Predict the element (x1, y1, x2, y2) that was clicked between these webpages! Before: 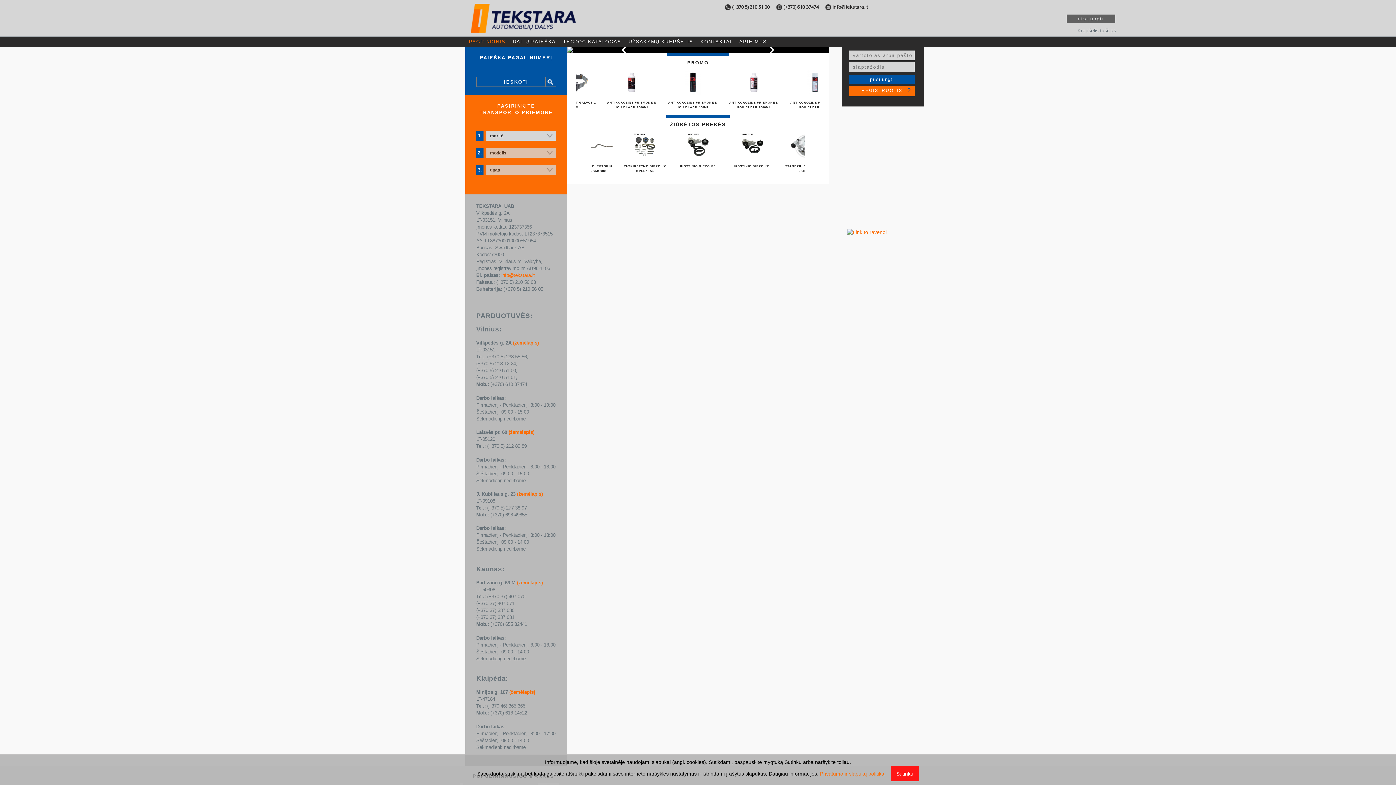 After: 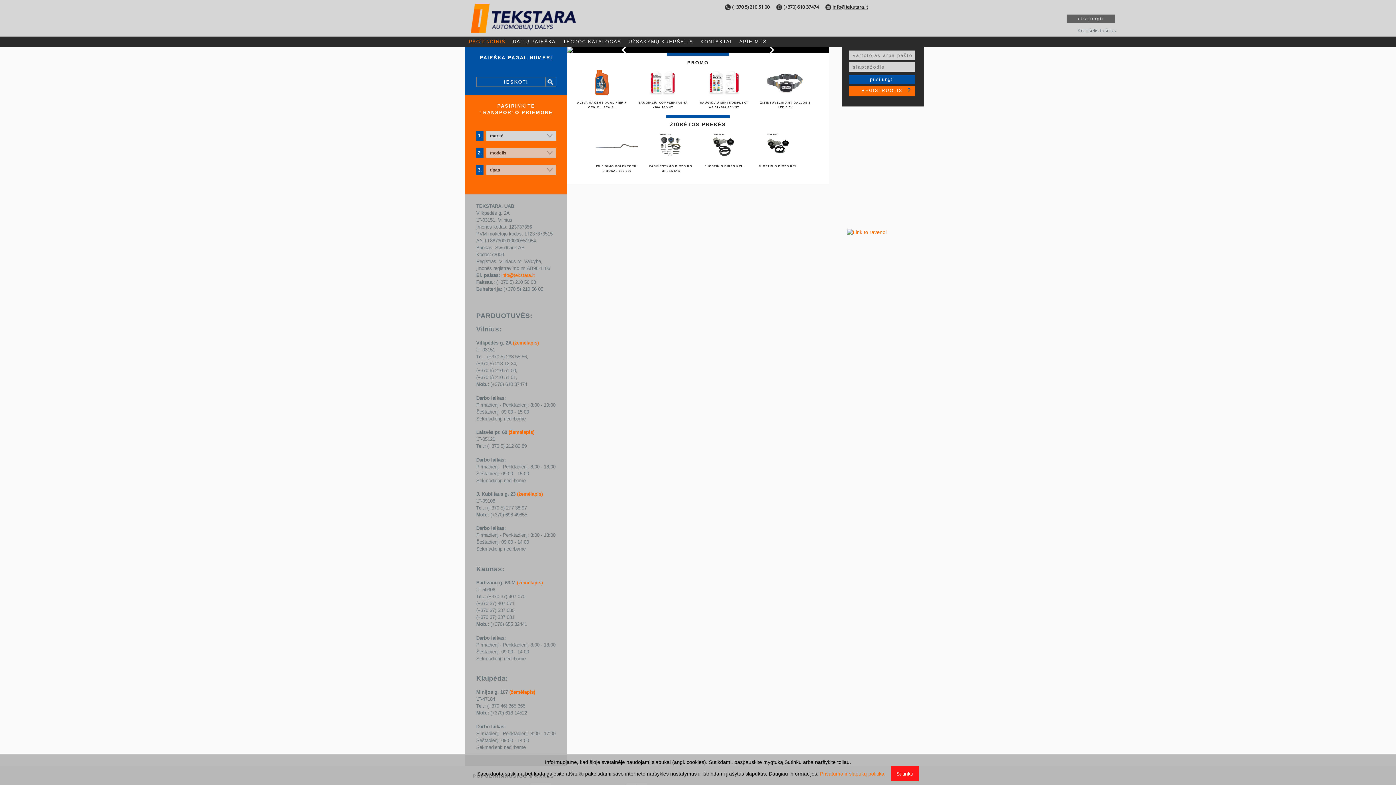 Action: bbox: (832, 3, 868, 10) label: info@tekstara.lt